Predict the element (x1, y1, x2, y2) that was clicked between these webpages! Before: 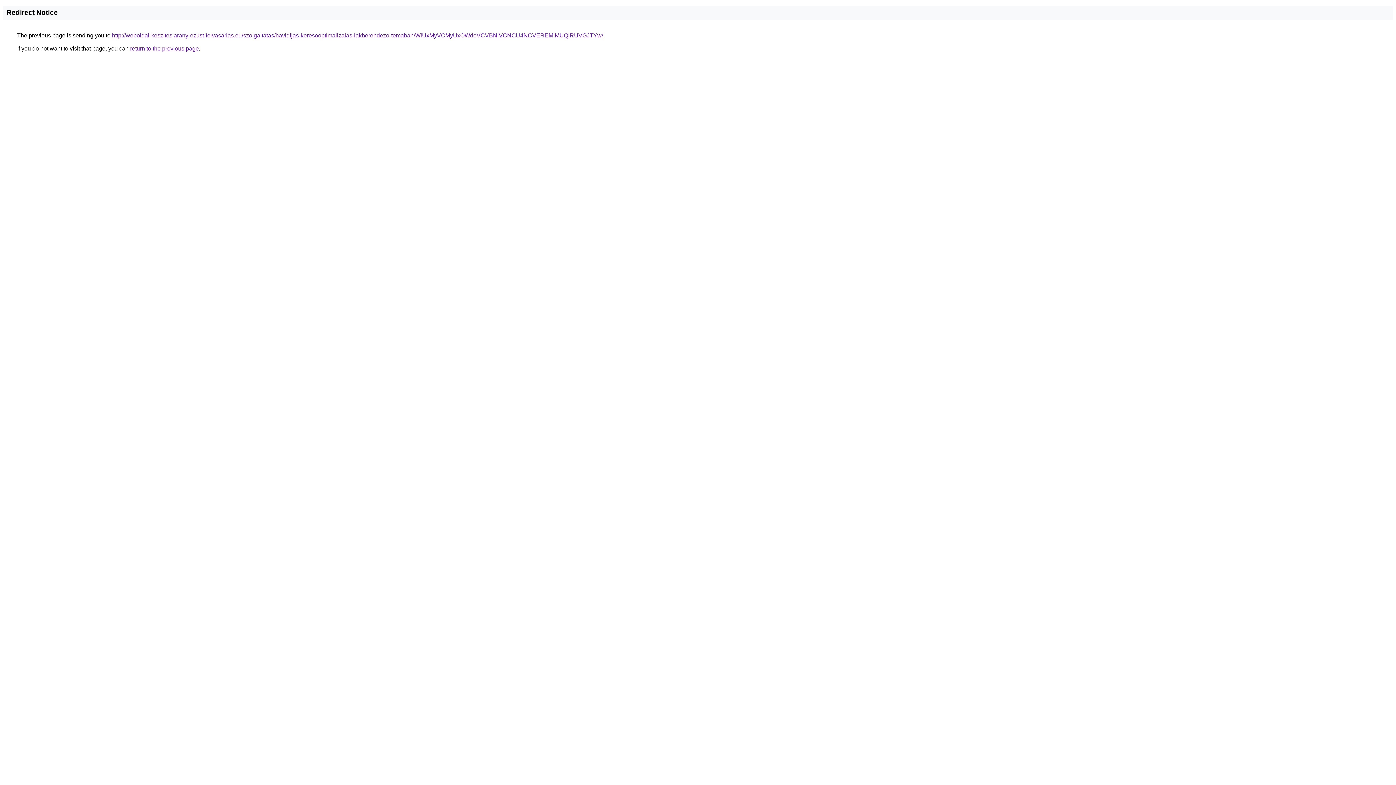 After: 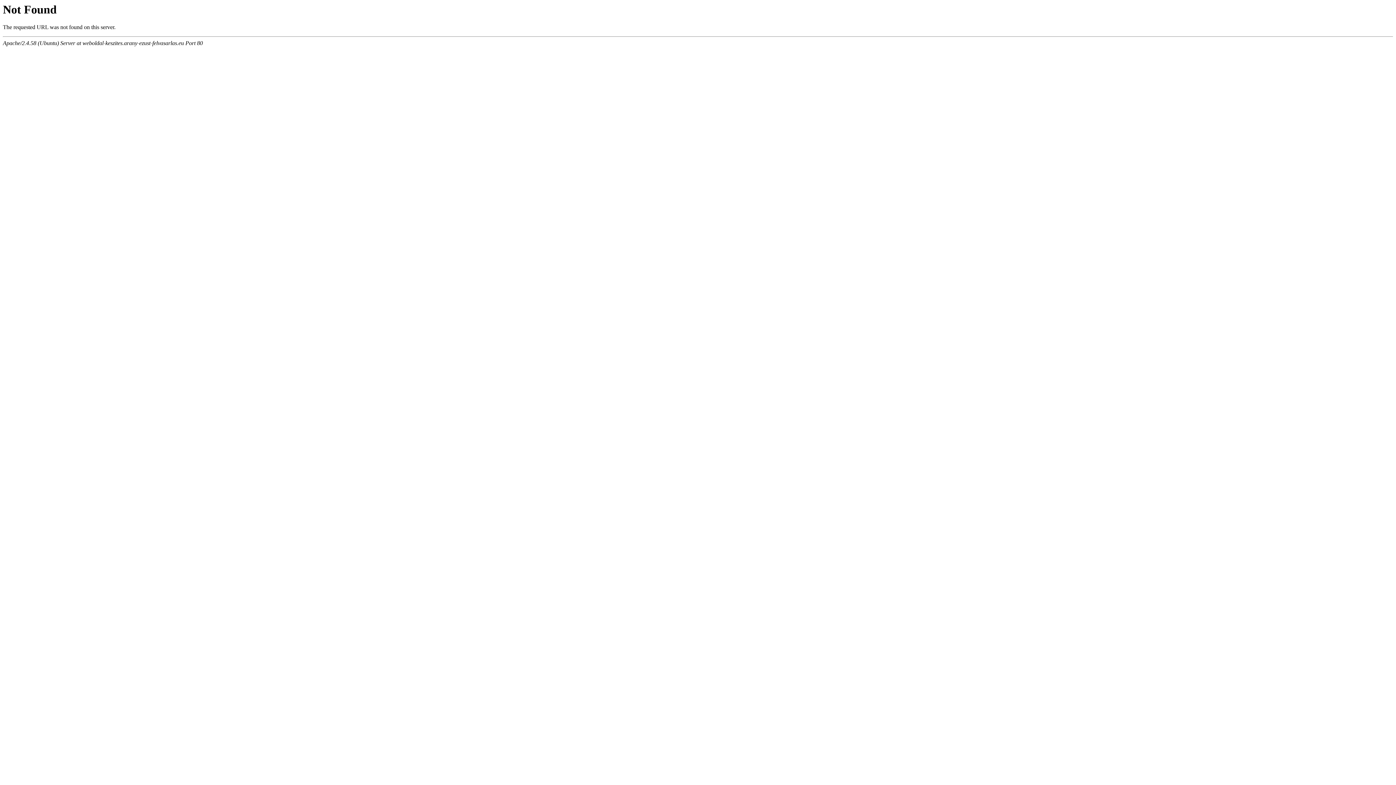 Action: bbox: (112, 32, 603, 38) label: http://weboldal-keszites.arany-ezust-felvasarlas.eu/szolgaltatas/havidijas-keresooptimalizalas-lakberendezo-temaban/WiUxMyVCMyUxOWdoVCVBNiVCNCU4NCVEREMlMUQlRUVGJTYw/